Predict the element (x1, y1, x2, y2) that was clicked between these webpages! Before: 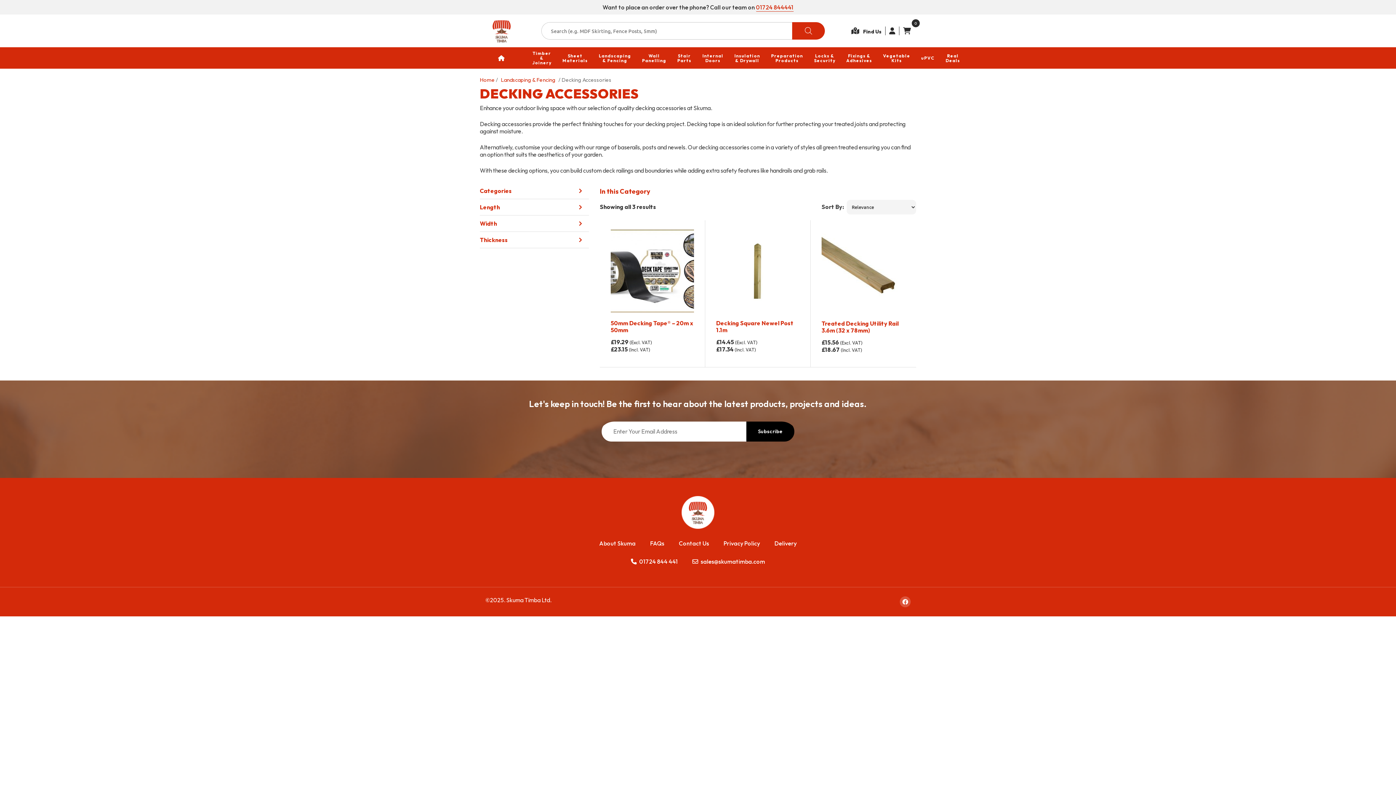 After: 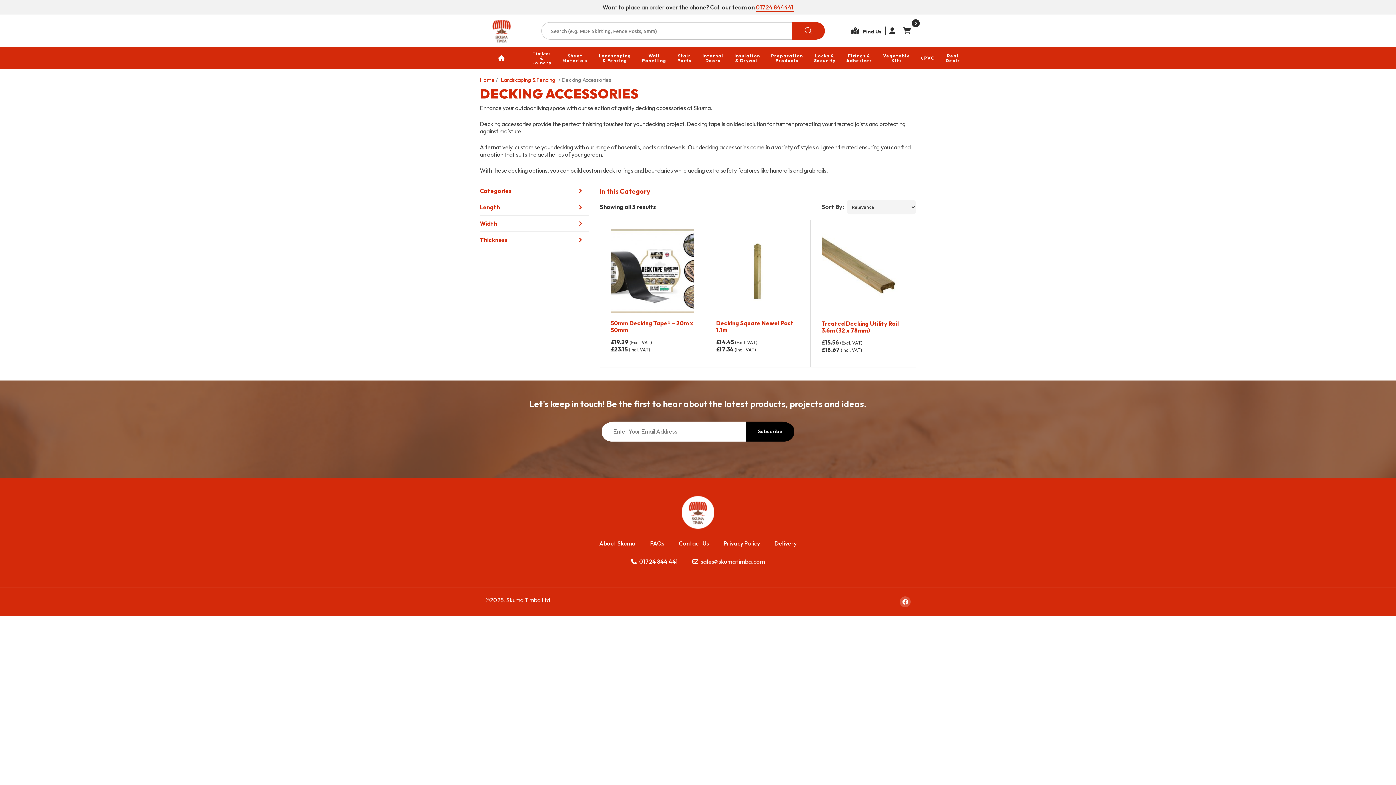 Action: label: Search bbox: (792, 22, 824, 39)